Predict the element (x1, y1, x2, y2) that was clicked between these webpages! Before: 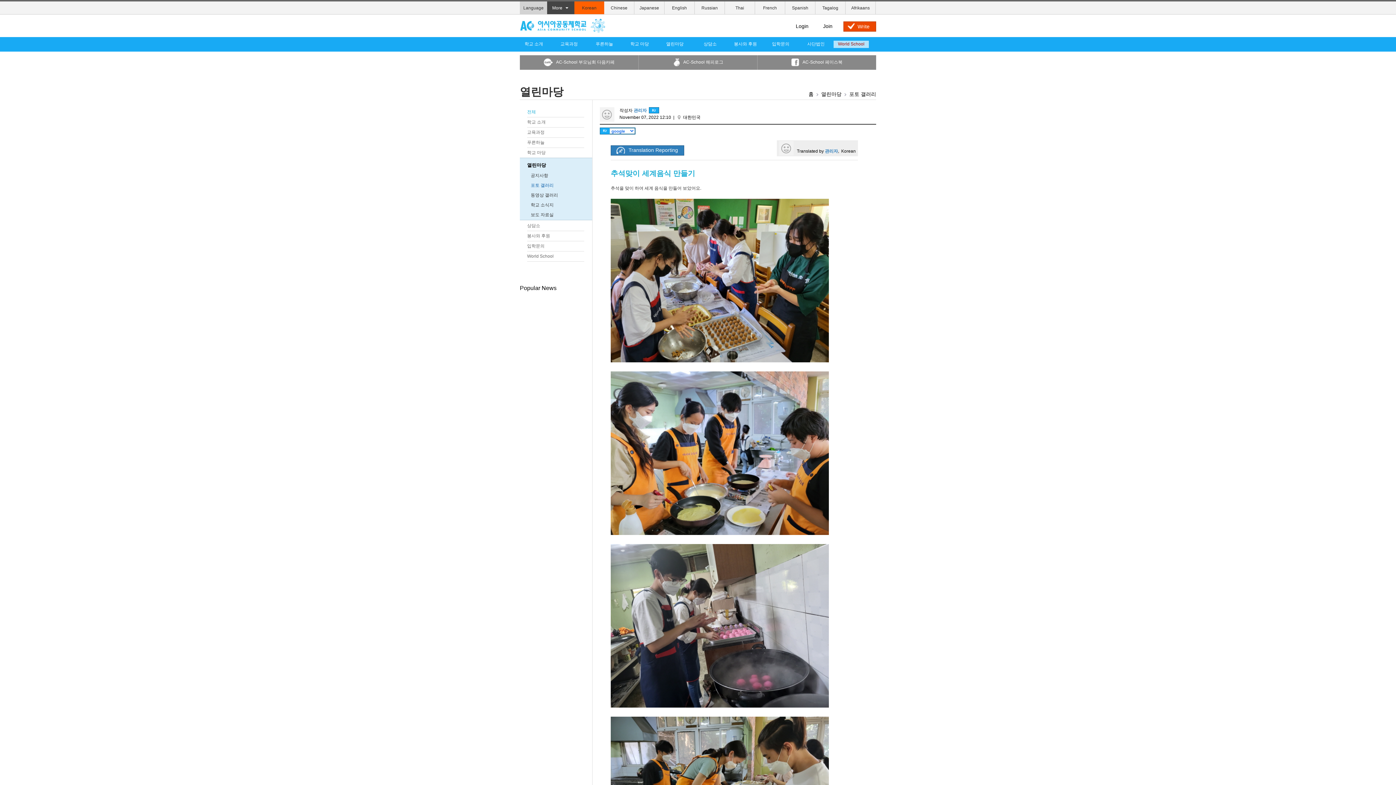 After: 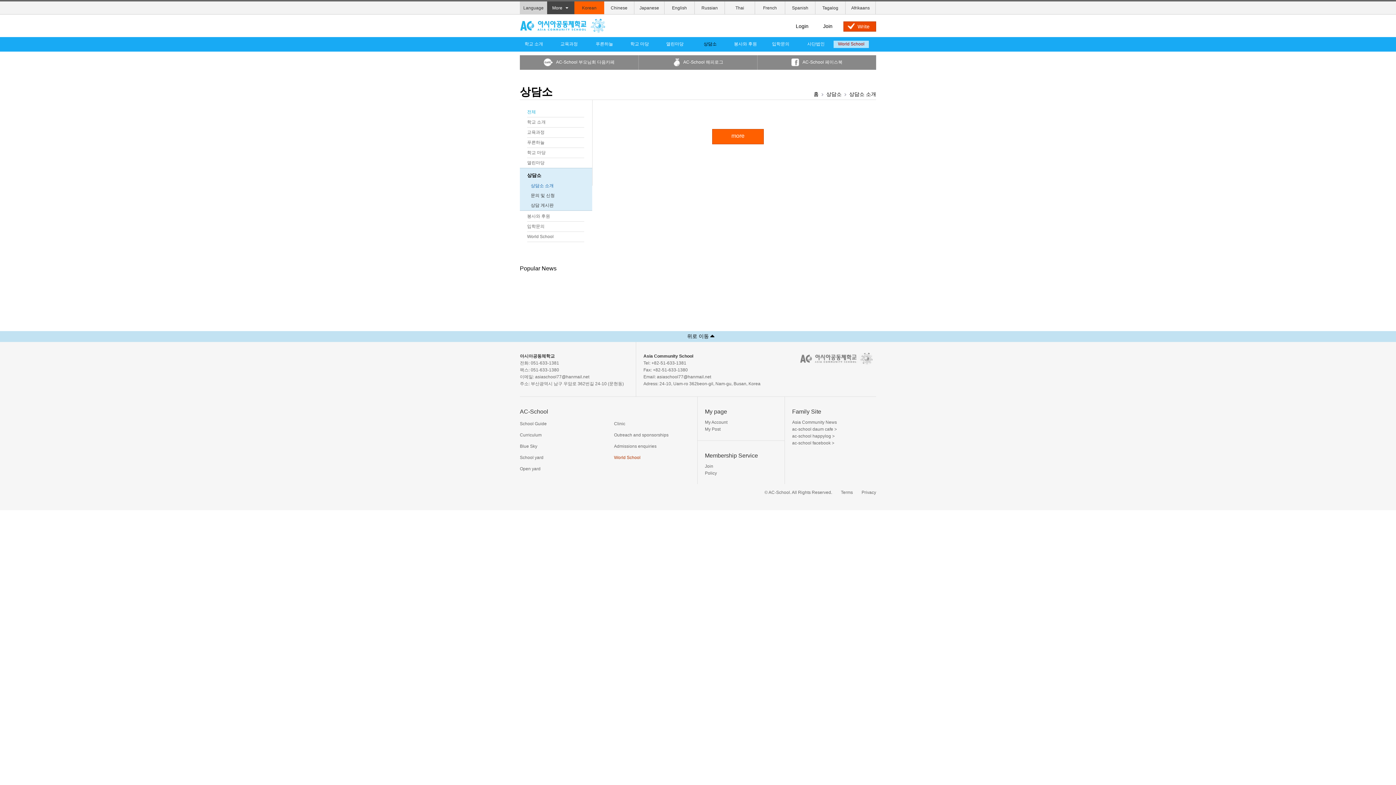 Action: bbox: (692, 40, 728, 48) label: 상담소